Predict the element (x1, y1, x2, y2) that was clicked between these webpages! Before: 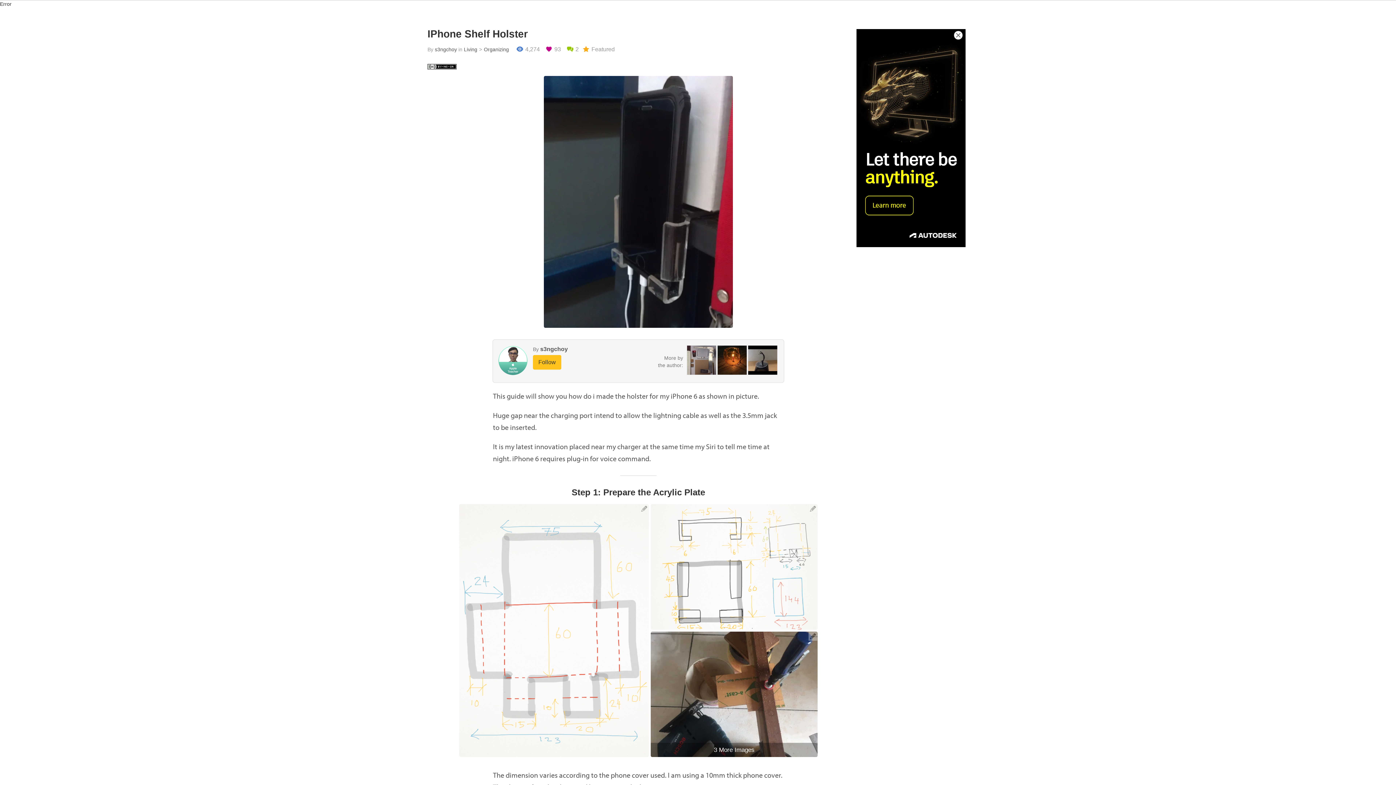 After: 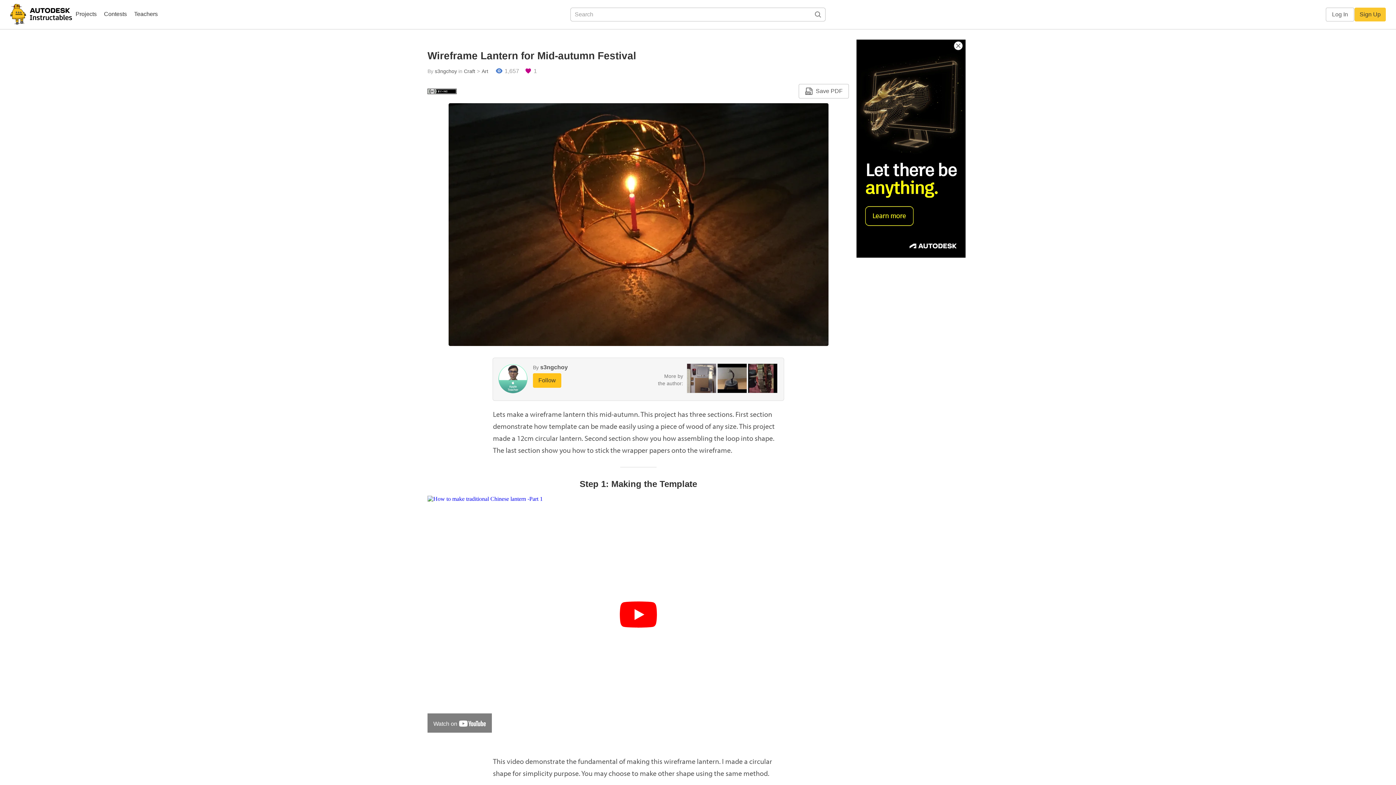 Action: bbox: (717, 357, 746, 362)